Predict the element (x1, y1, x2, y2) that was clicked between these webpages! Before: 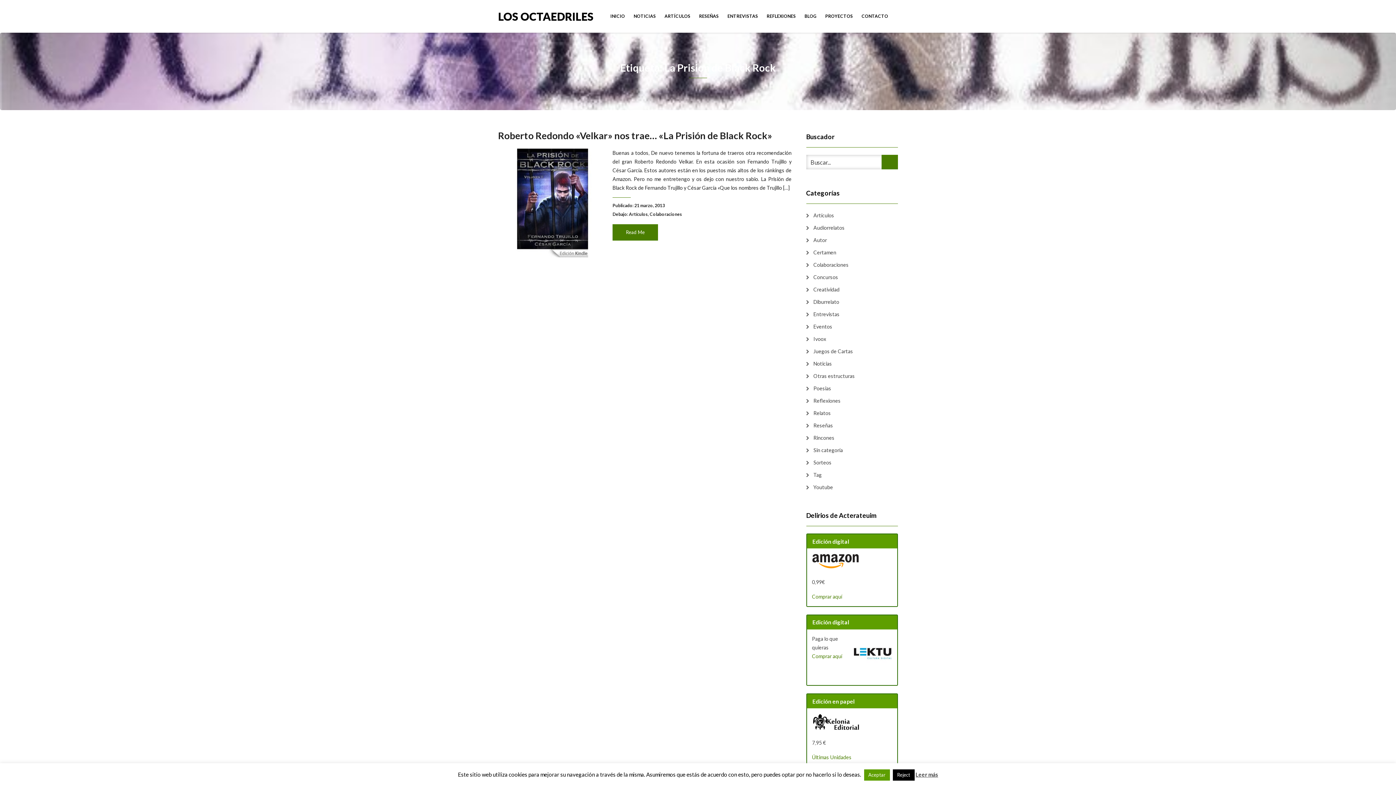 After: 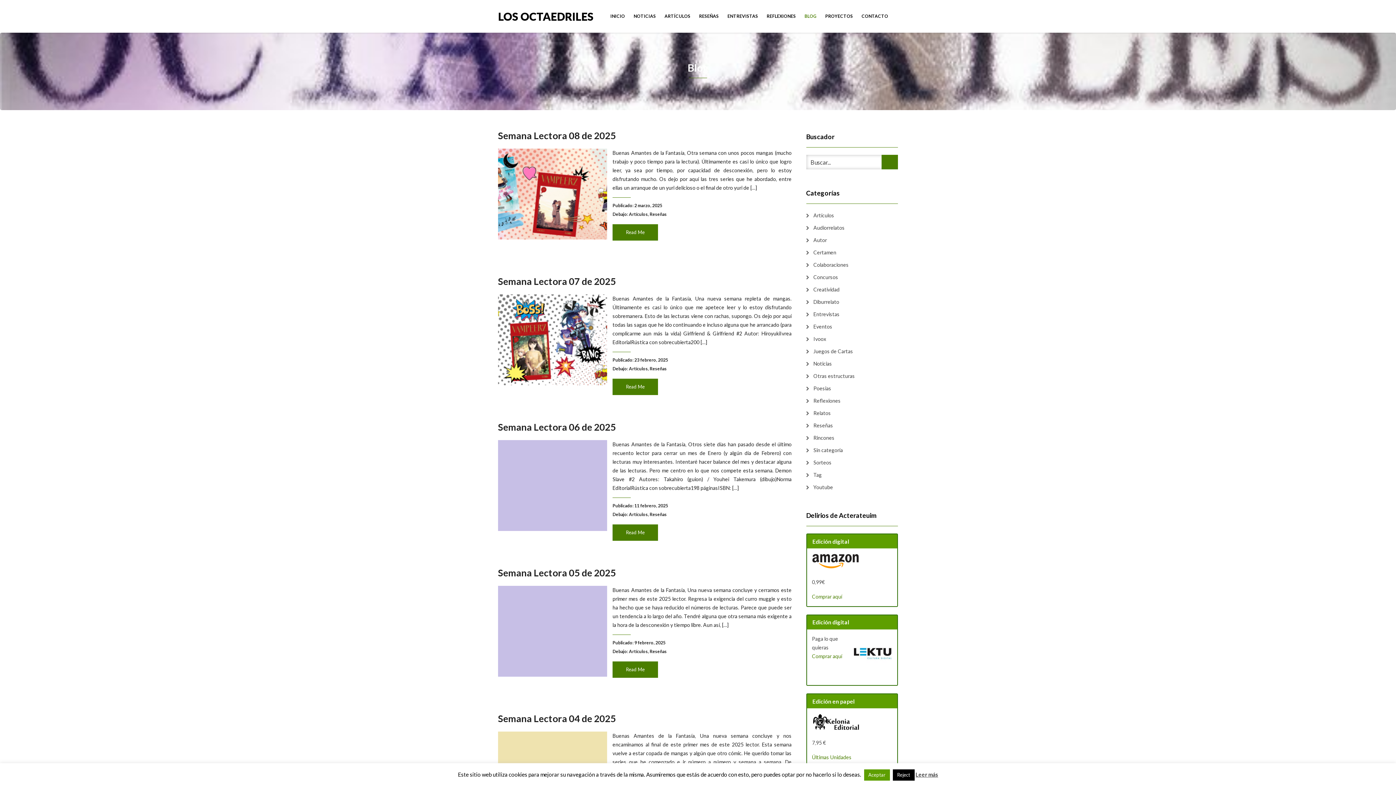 Action: bbox: (800, 4, 821, 28) label: BLOG